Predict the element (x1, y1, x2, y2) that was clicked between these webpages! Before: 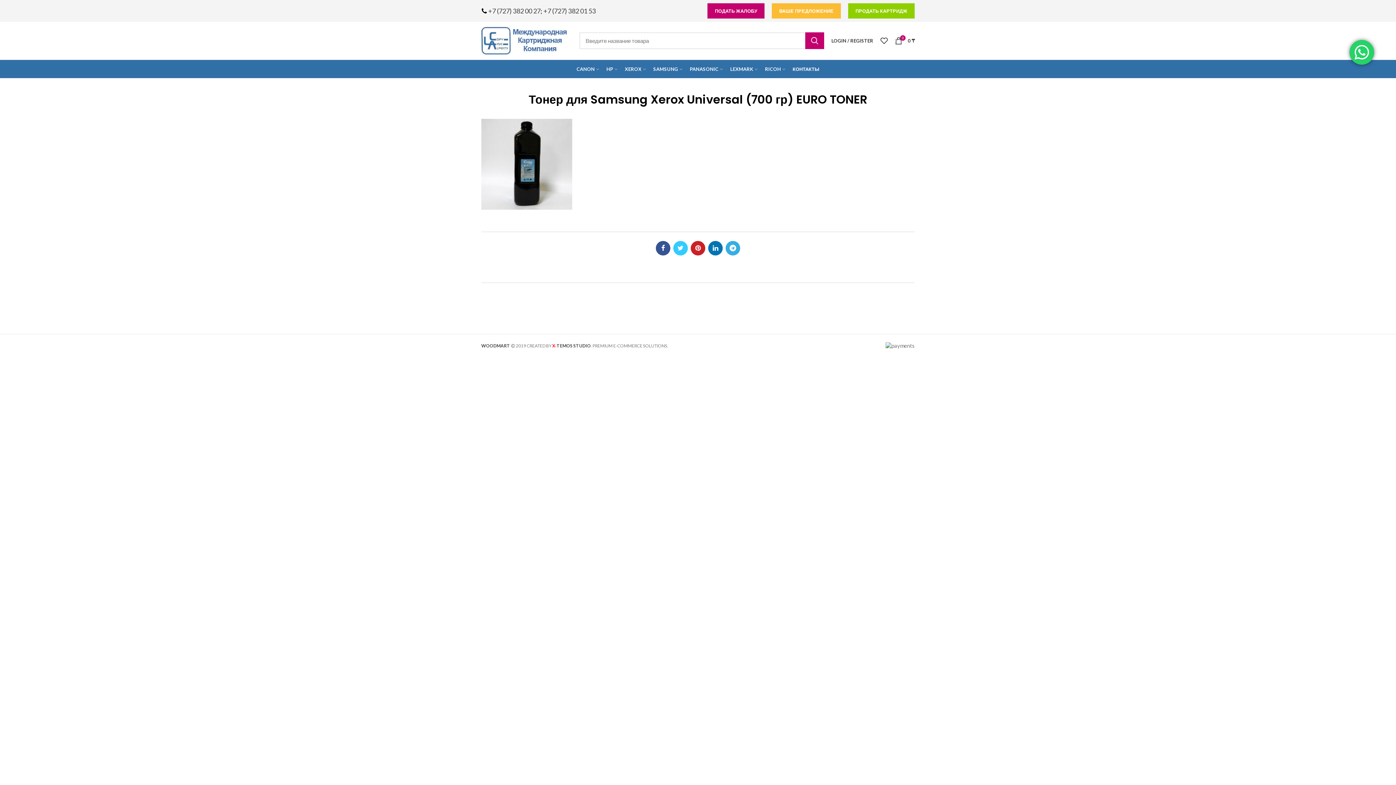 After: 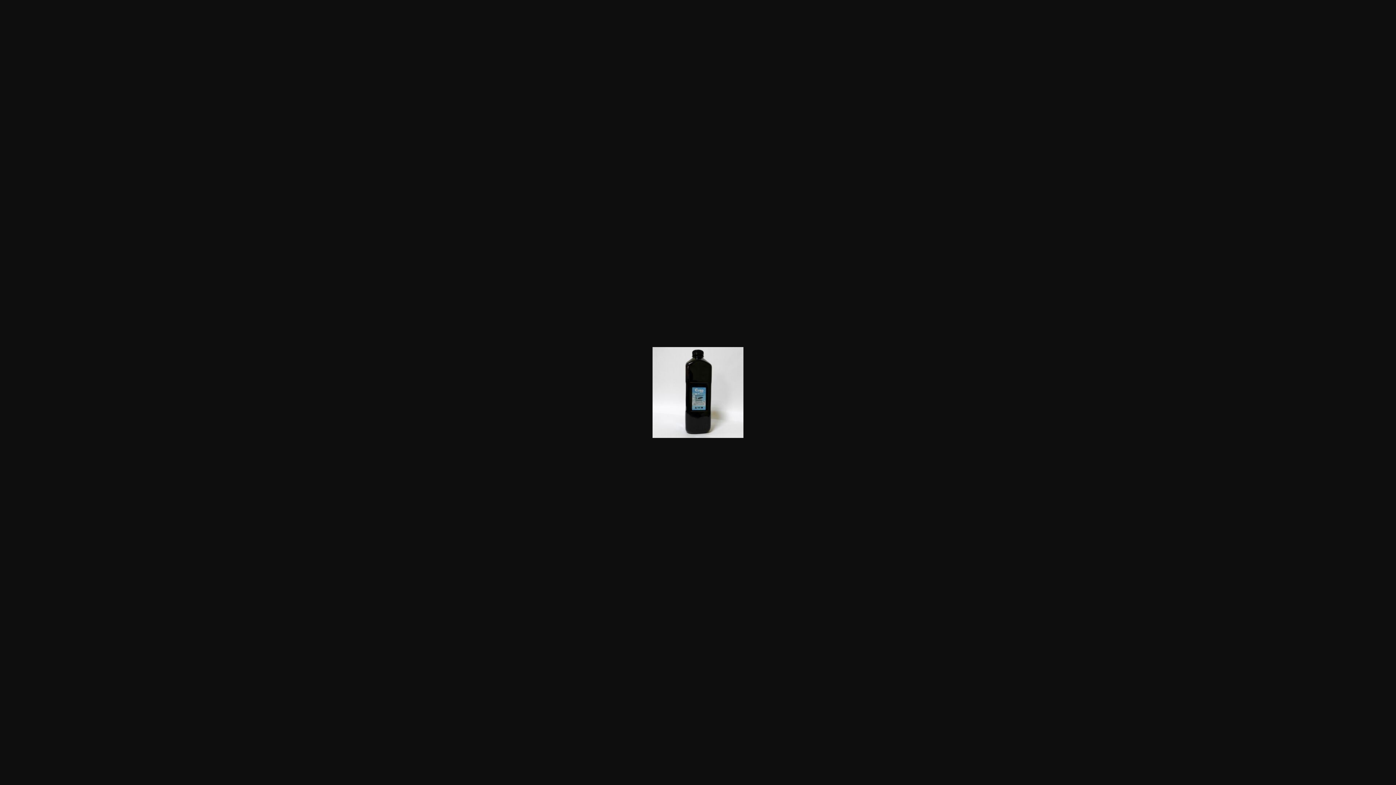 Action: bbox: (481, 160, 572, 167)